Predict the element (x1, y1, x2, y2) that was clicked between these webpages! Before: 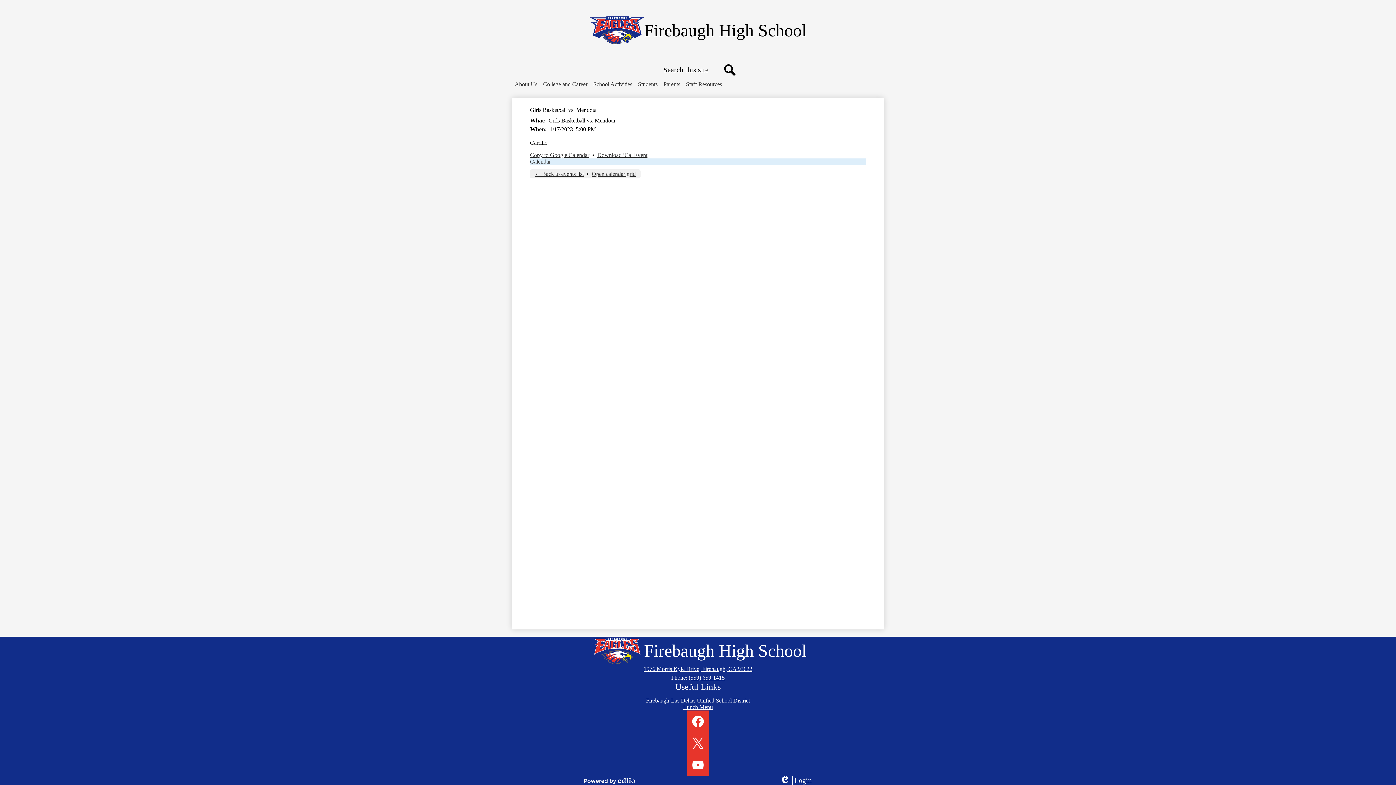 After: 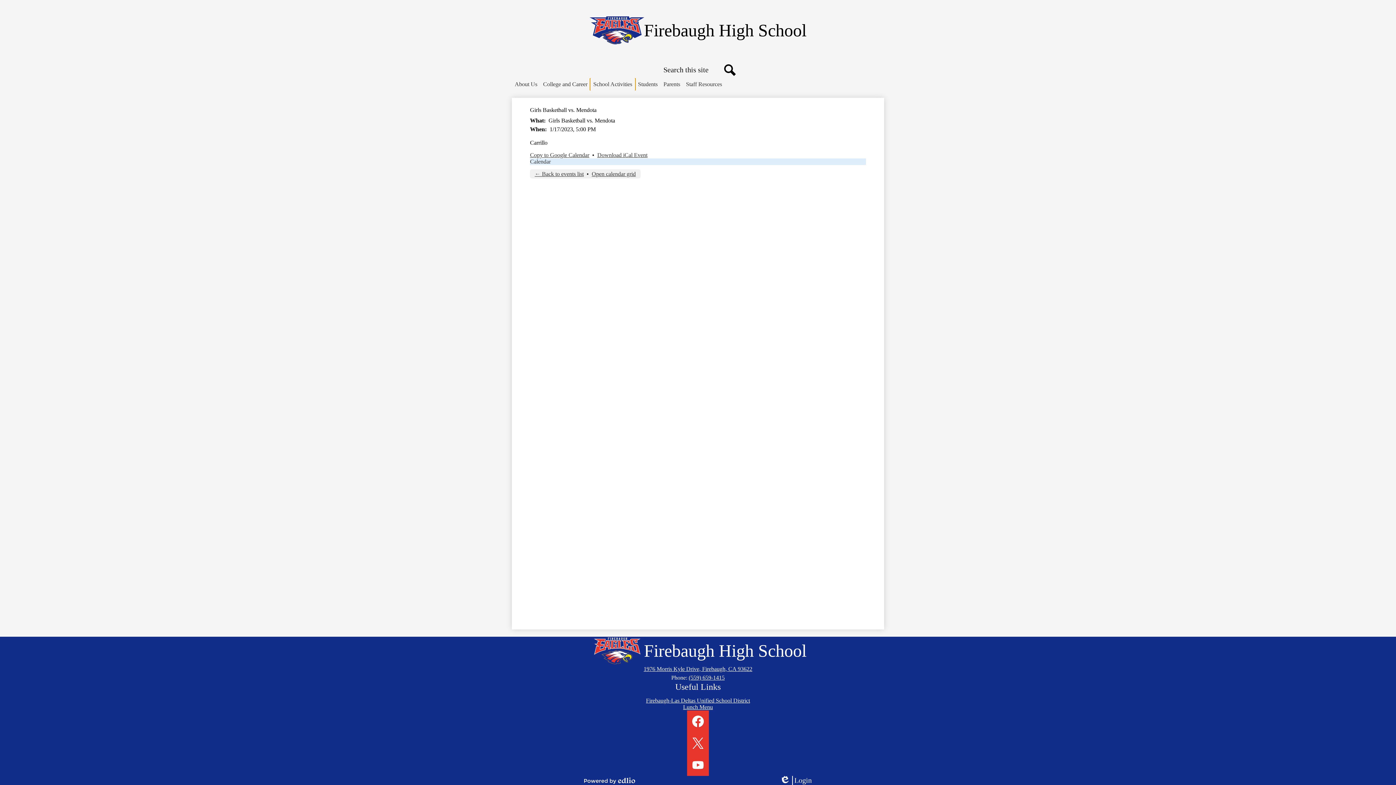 Action: bbox: (590, 78, 635, 90) label: School Activities